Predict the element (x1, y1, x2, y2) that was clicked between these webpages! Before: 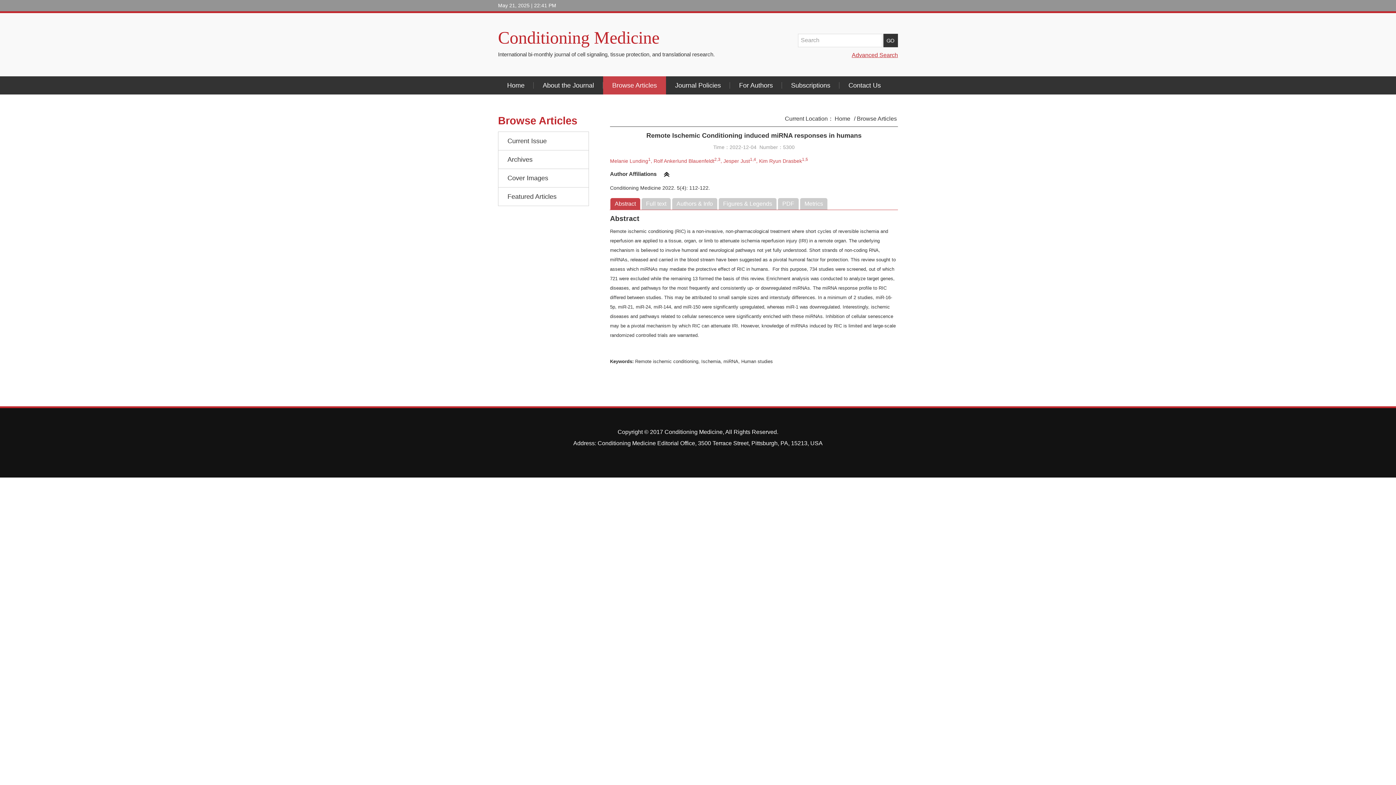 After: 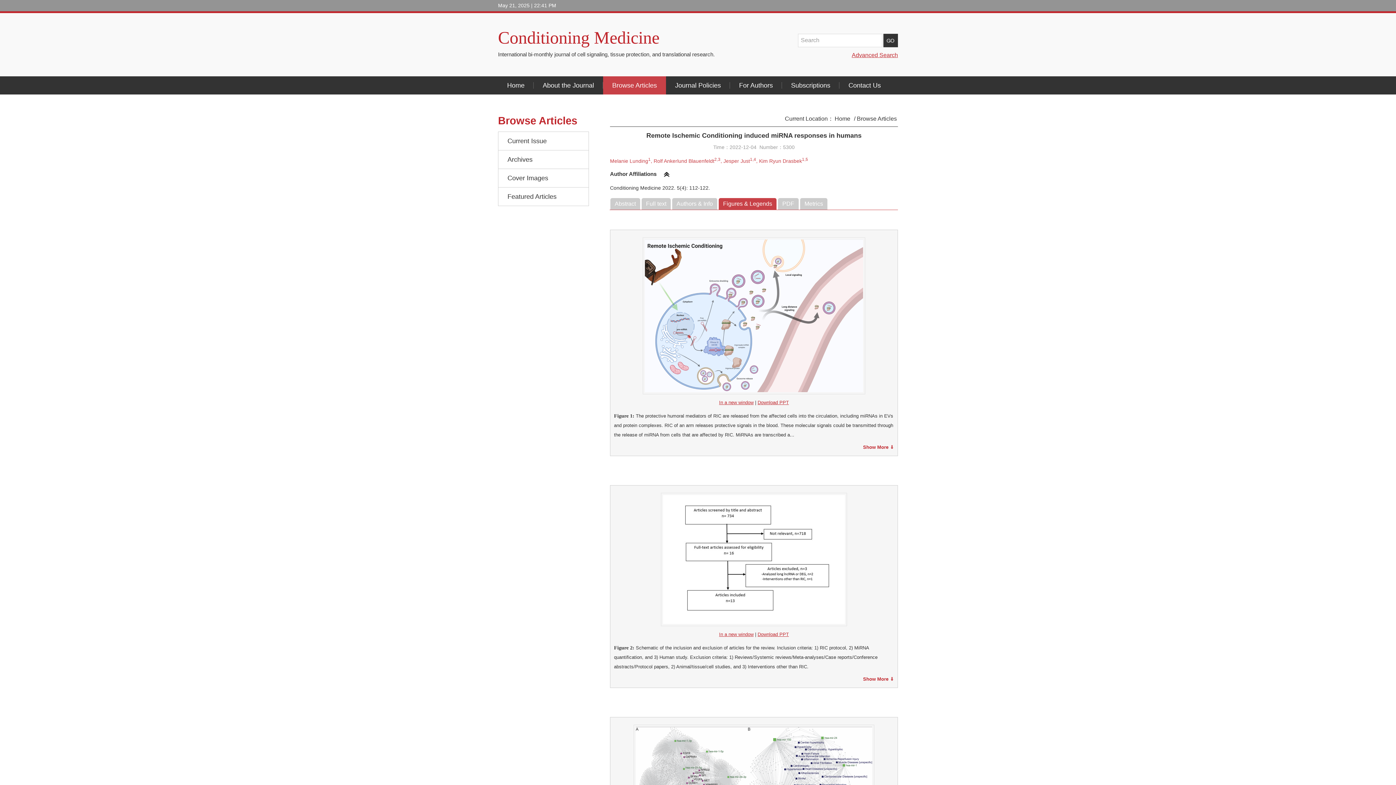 Action: label: Figures & Legends bbox: (718, 198, 776, 209)